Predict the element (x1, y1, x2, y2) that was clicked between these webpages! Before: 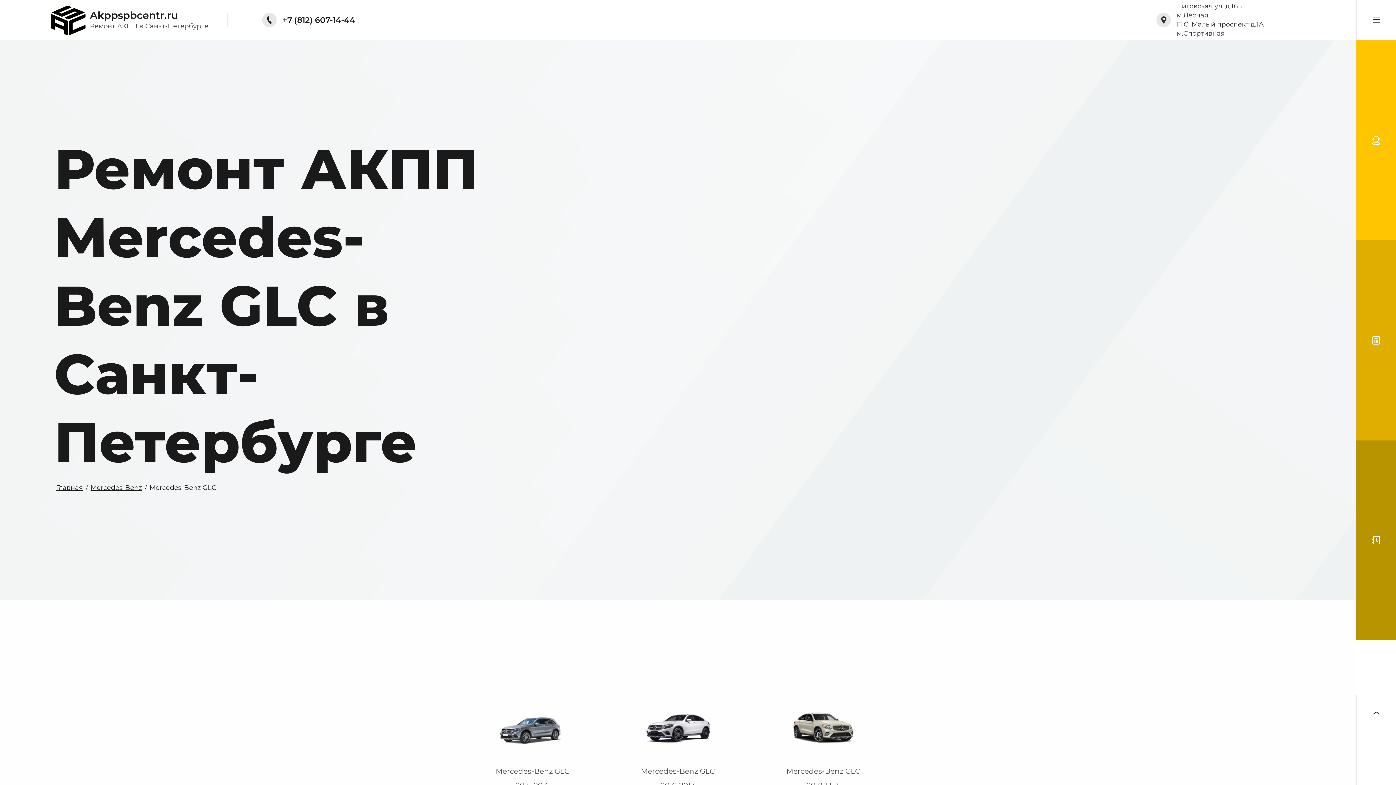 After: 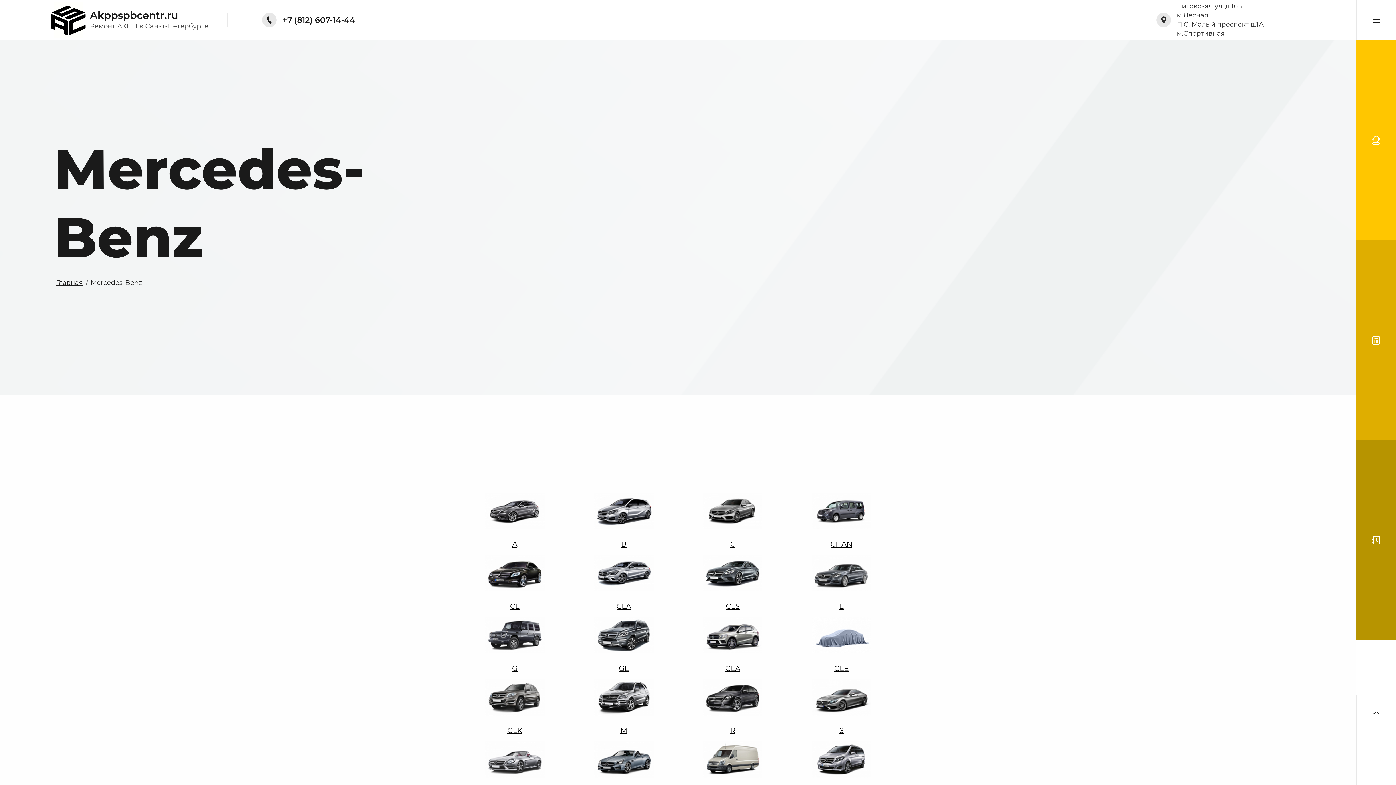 Action: label: Mercedes-Benz bbox: (88, 483, 143, 492)